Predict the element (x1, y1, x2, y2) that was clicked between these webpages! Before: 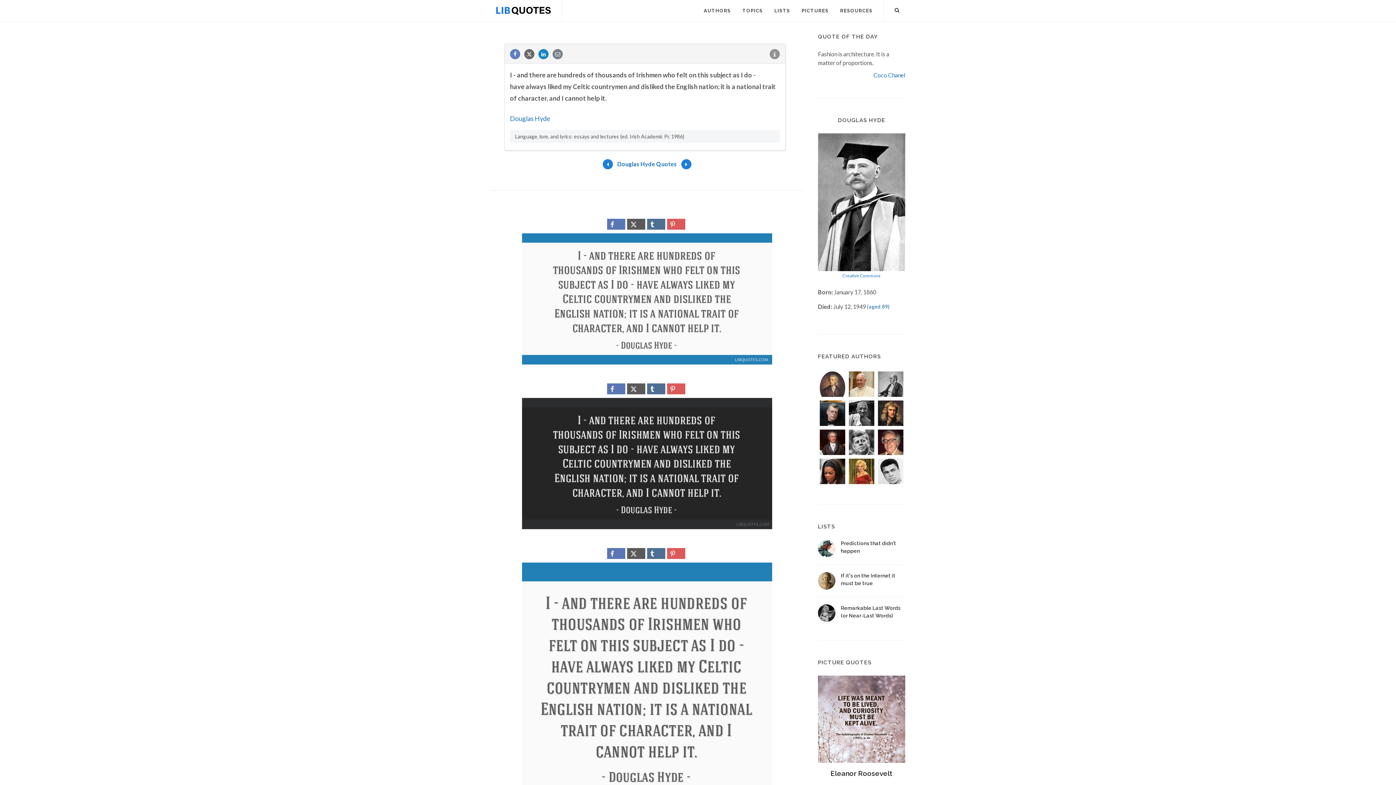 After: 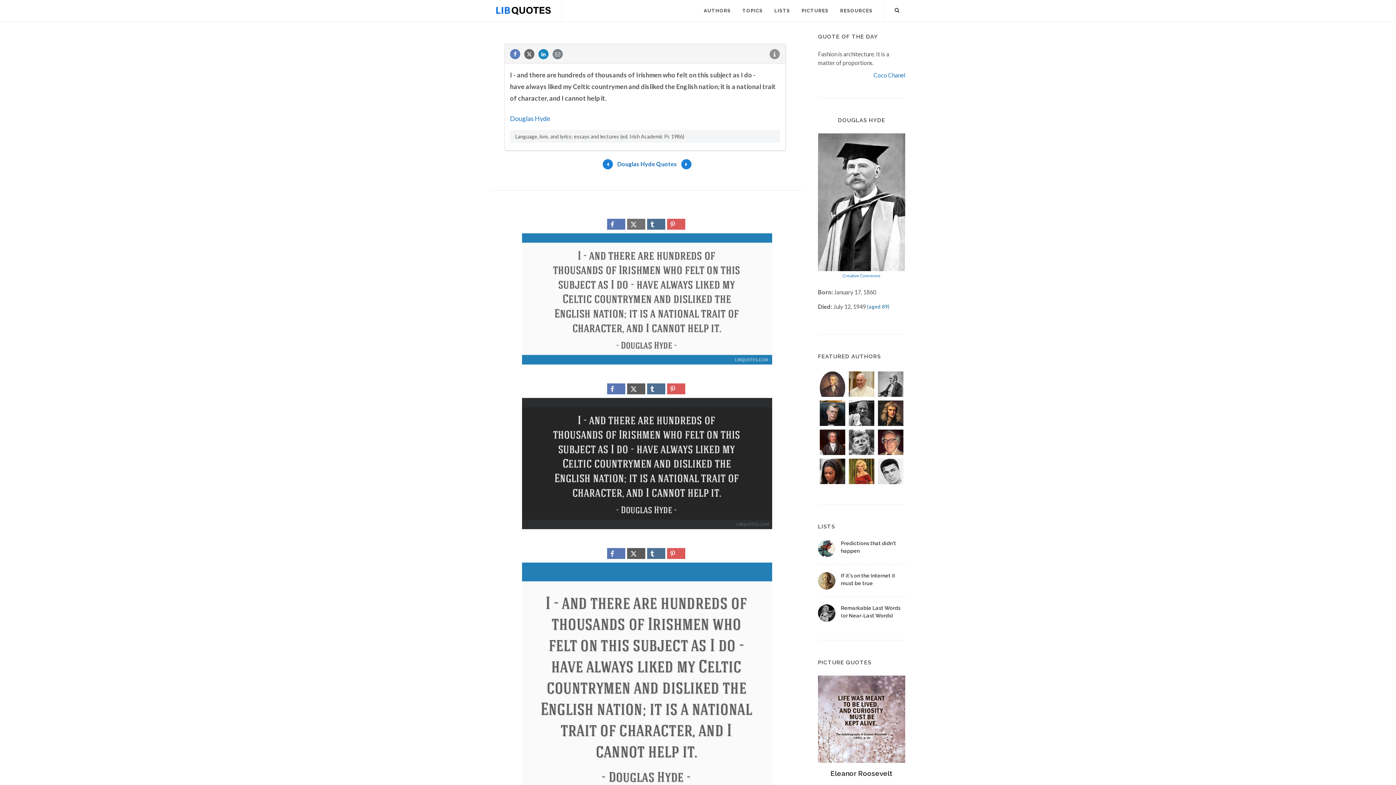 Action: bbox: (627, 218, 645, 229)